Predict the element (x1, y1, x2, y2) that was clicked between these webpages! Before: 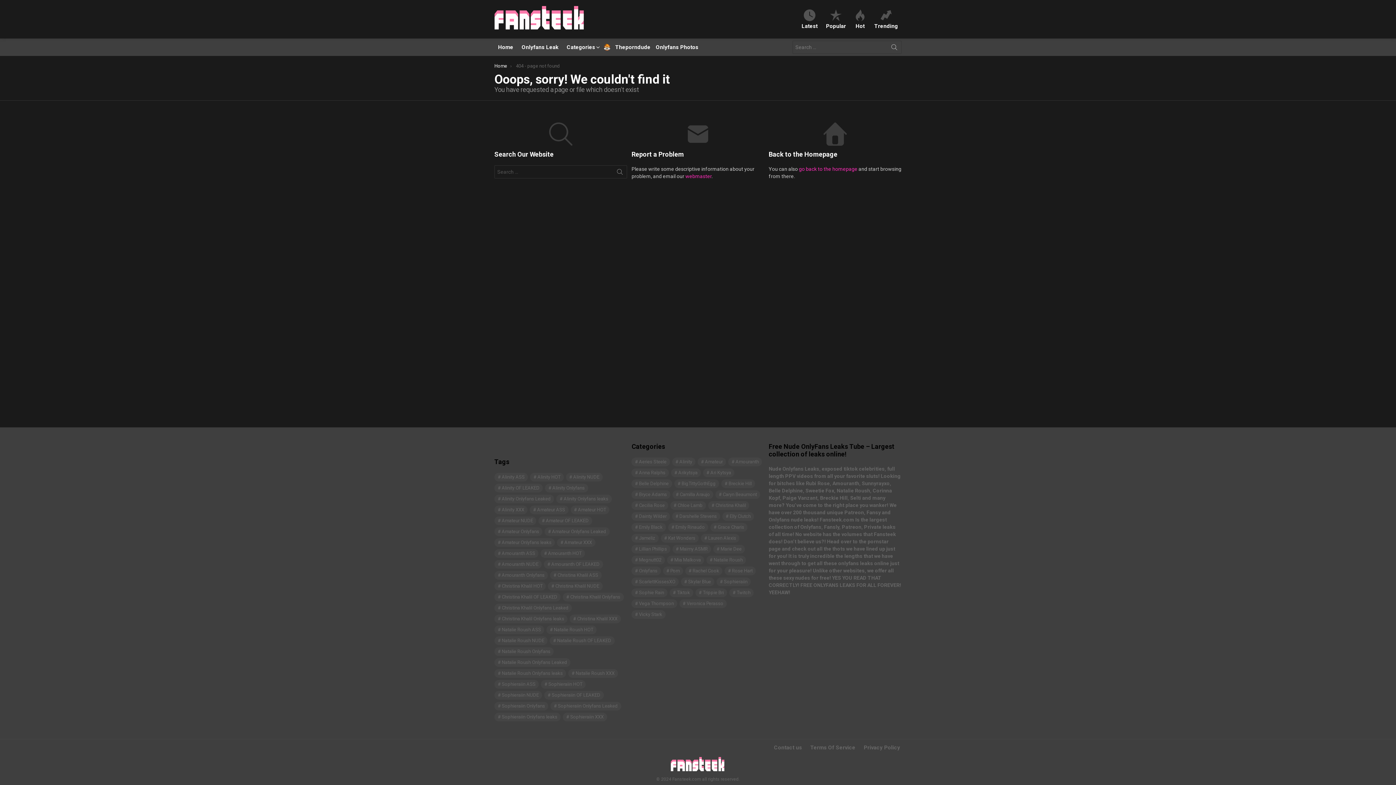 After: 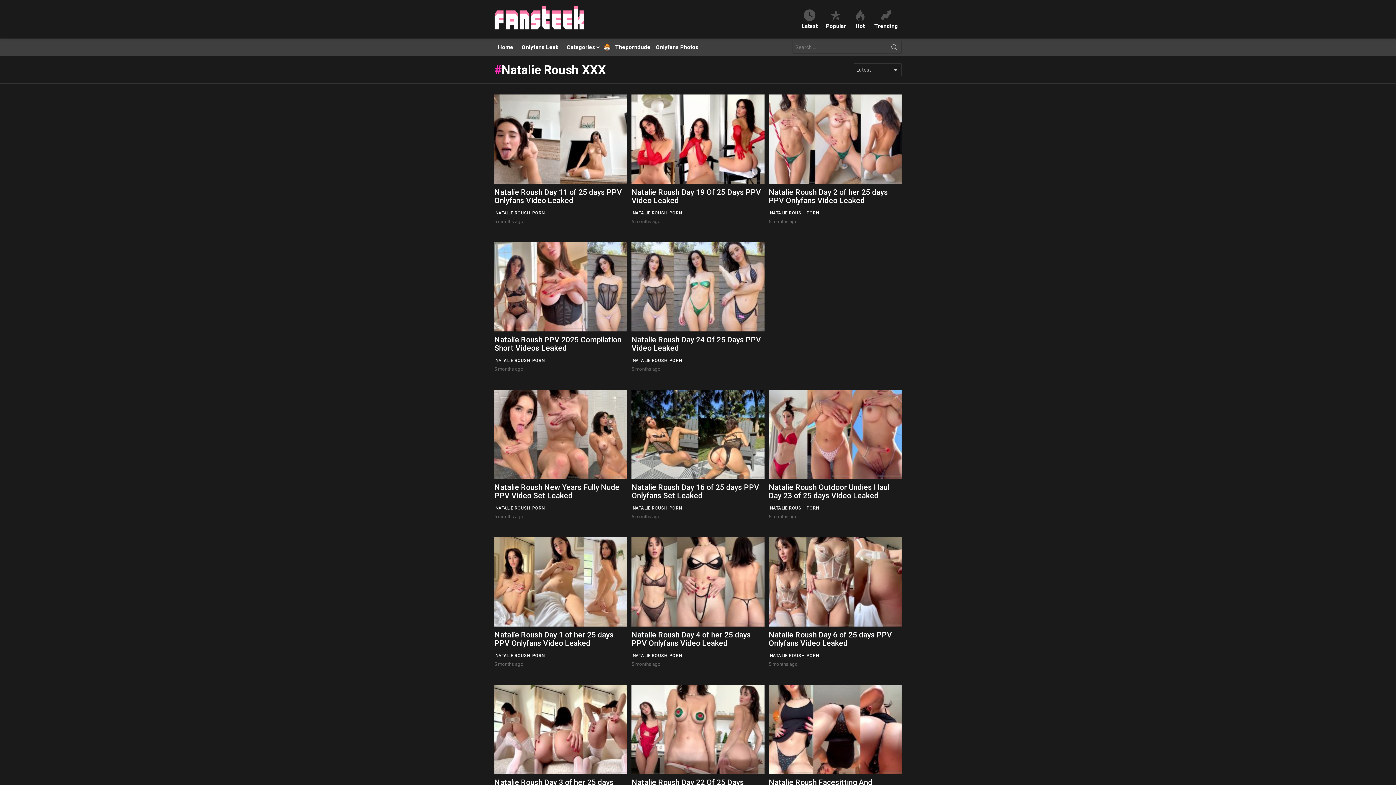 Action: label: Natalie Roush XXX (109 items) bbox: (568, 669, 618, 678)